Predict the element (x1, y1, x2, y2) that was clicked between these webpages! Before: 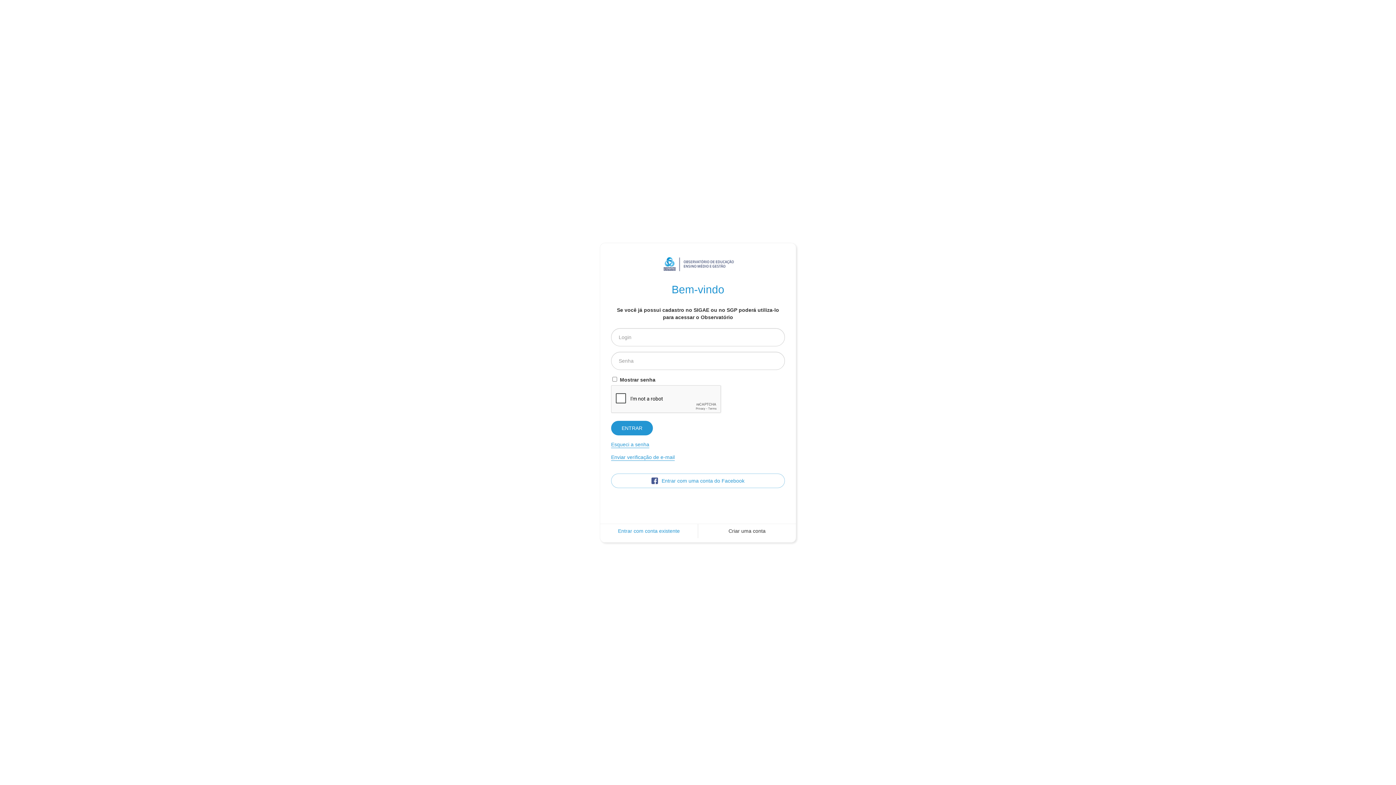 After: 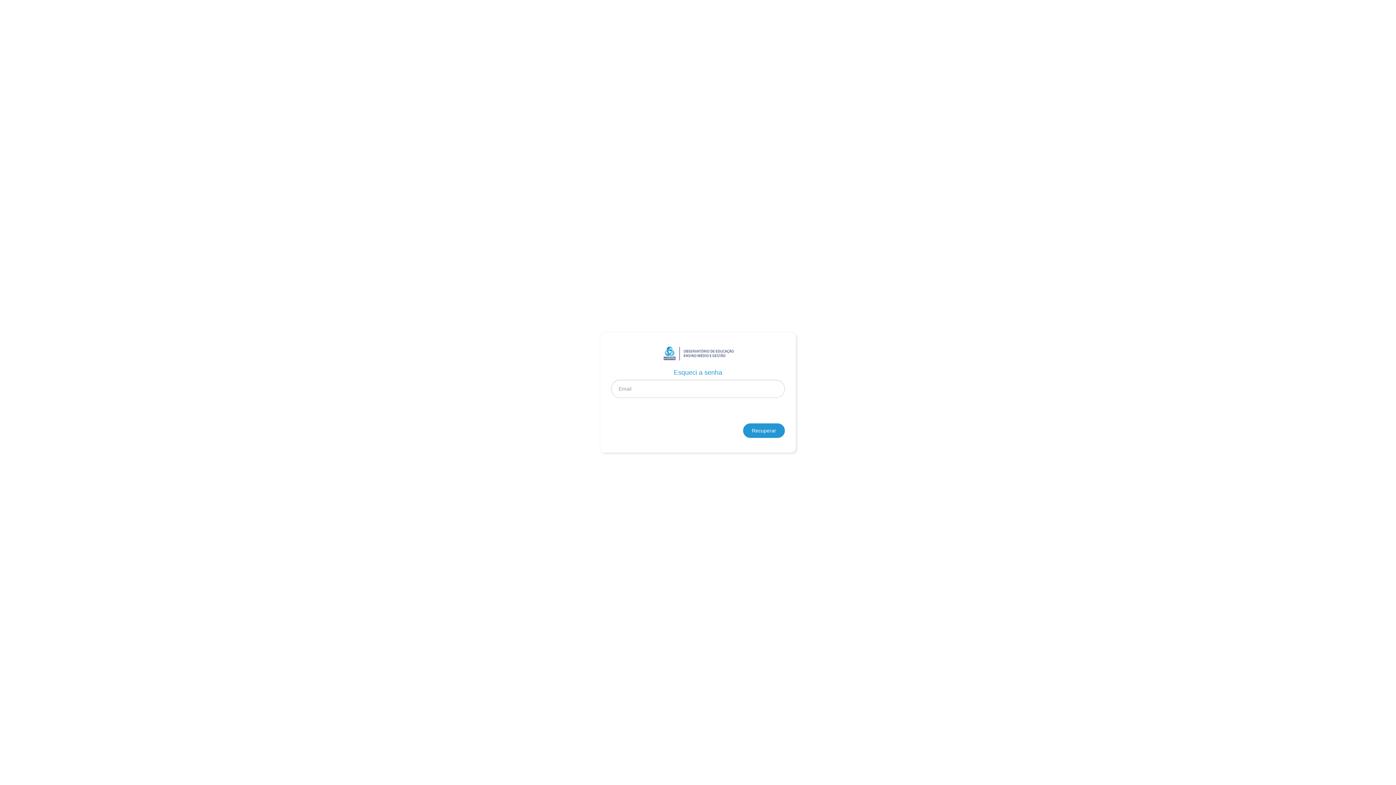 Action: bbox: (611, 441, 649, 448) label: Esqueci a senha